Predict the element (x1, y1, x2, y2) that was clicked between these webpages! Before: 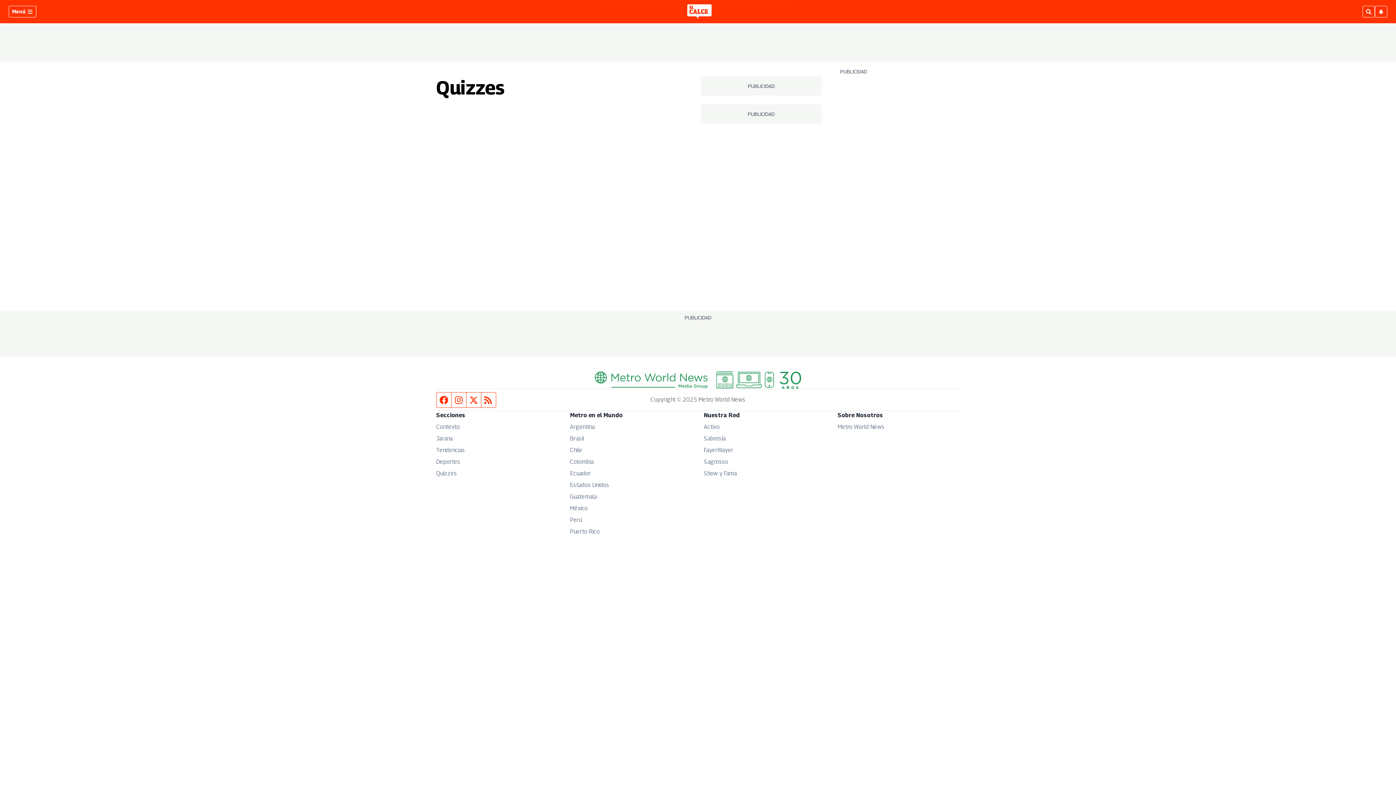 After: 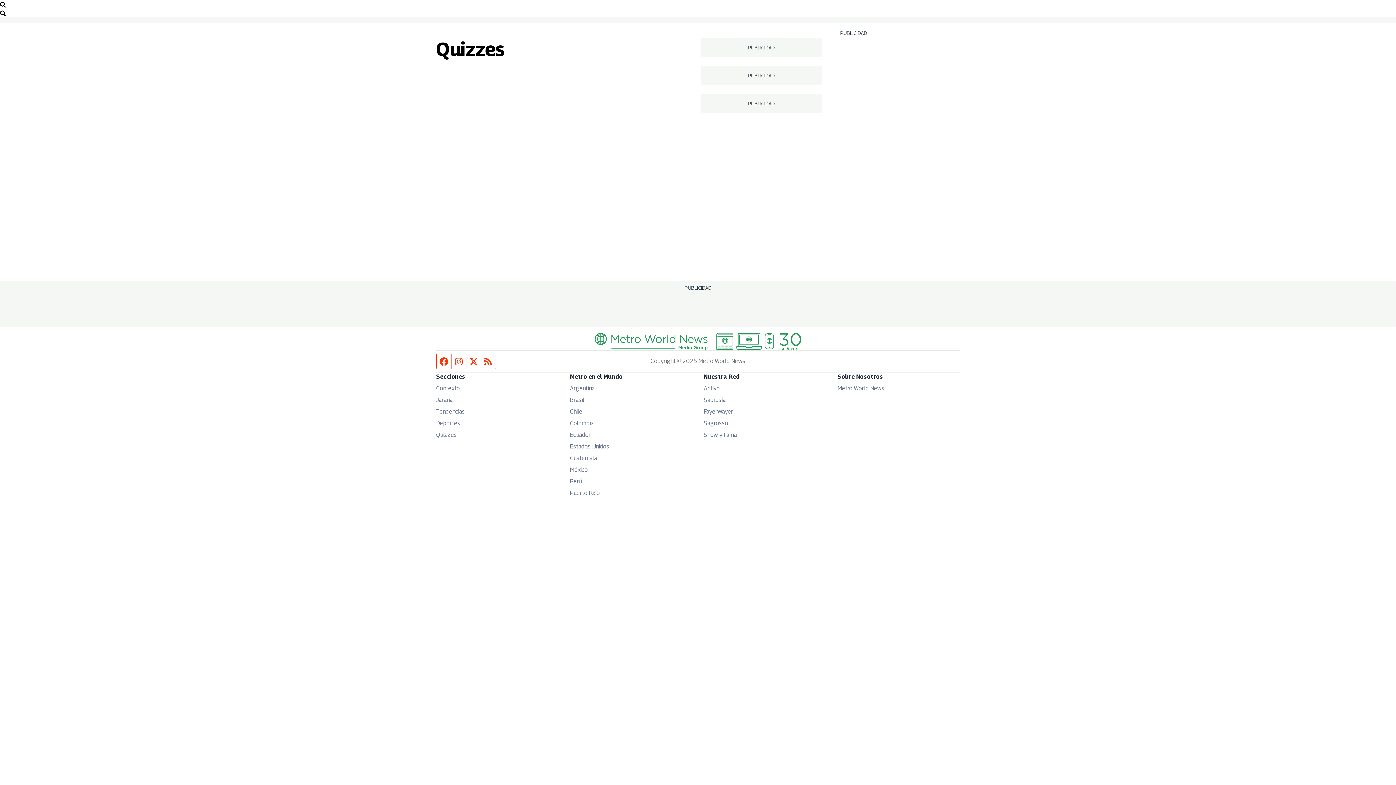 Action: label: Quizzes bbox: (436, 470, 457, 476)